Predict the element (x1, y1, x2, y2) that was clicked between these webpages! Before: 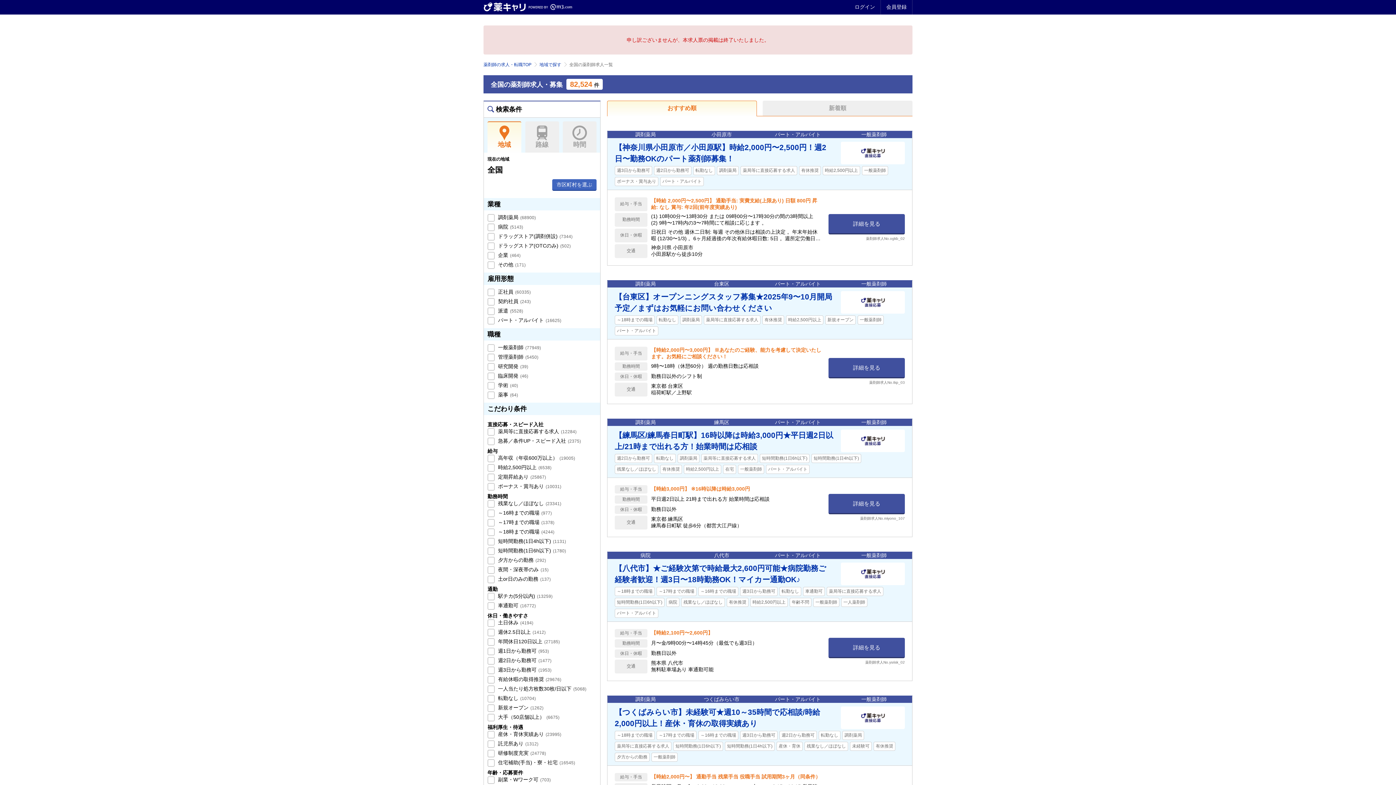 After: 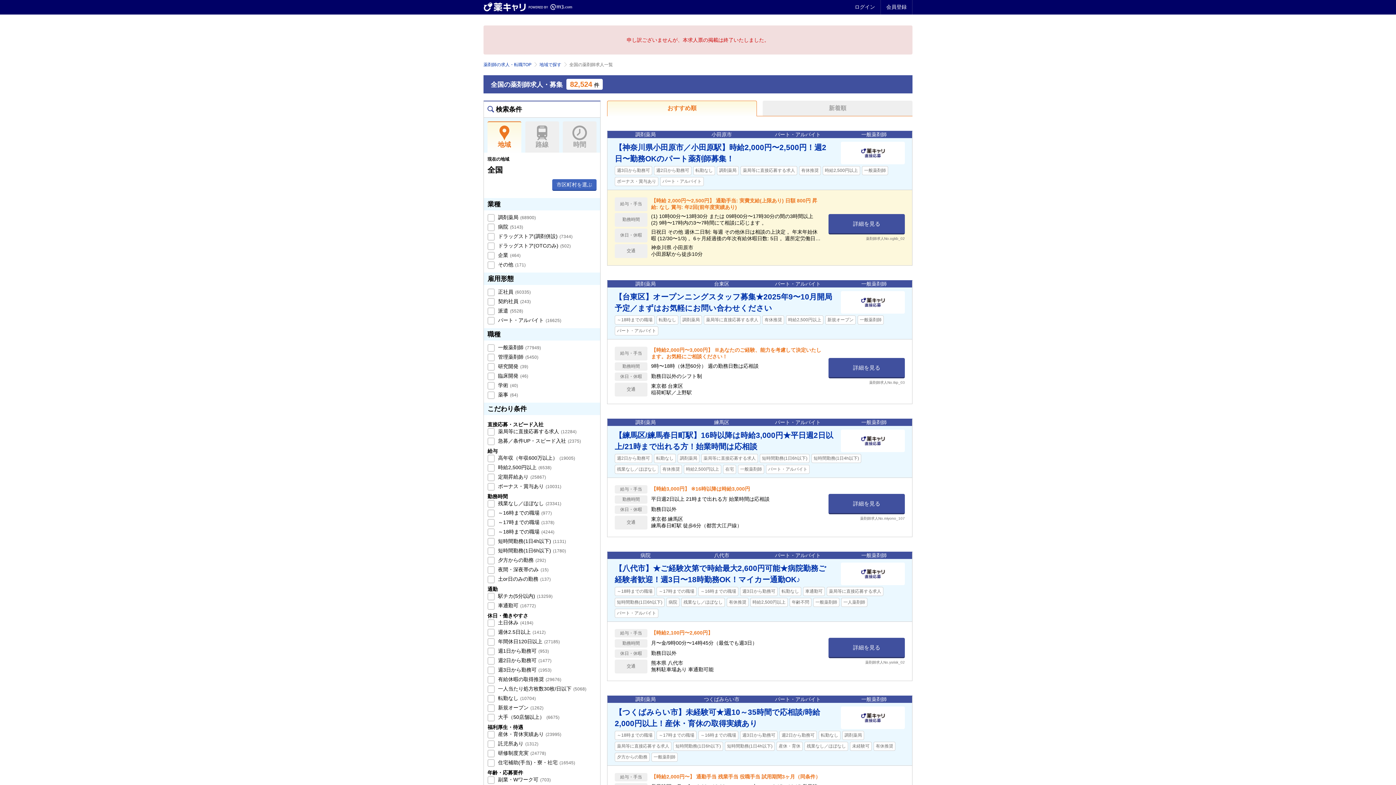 Action: bbox: (614, 195, 821, 260) label: 給与・手当	
【時給 2,000円〜2,500円】 通勤手当: 実費支給(上限あり) 日額 800円 昇給: なし 賞与: 年2回(前年度実績あり)

勤務時間	
(1) 10時00分〜13時30分 または 09時00分〜17時30分の間の3時間以上 (2) 9時〜17時内の3〜7時間にて相談に応じます 。

休日・休暇	
日祝日 その他 週休二日制: 毎週 その他休日は相談の上決定 。年末年始休暇 (12/30〜1/3) 。6ヶ月経過後の年次有給休暇日数: 5日 。週所定労働日数: 週2日〜週3日、労働日数について相談可 。

交通	
神奈川県 小田原市
小田原駅から徒歩10分